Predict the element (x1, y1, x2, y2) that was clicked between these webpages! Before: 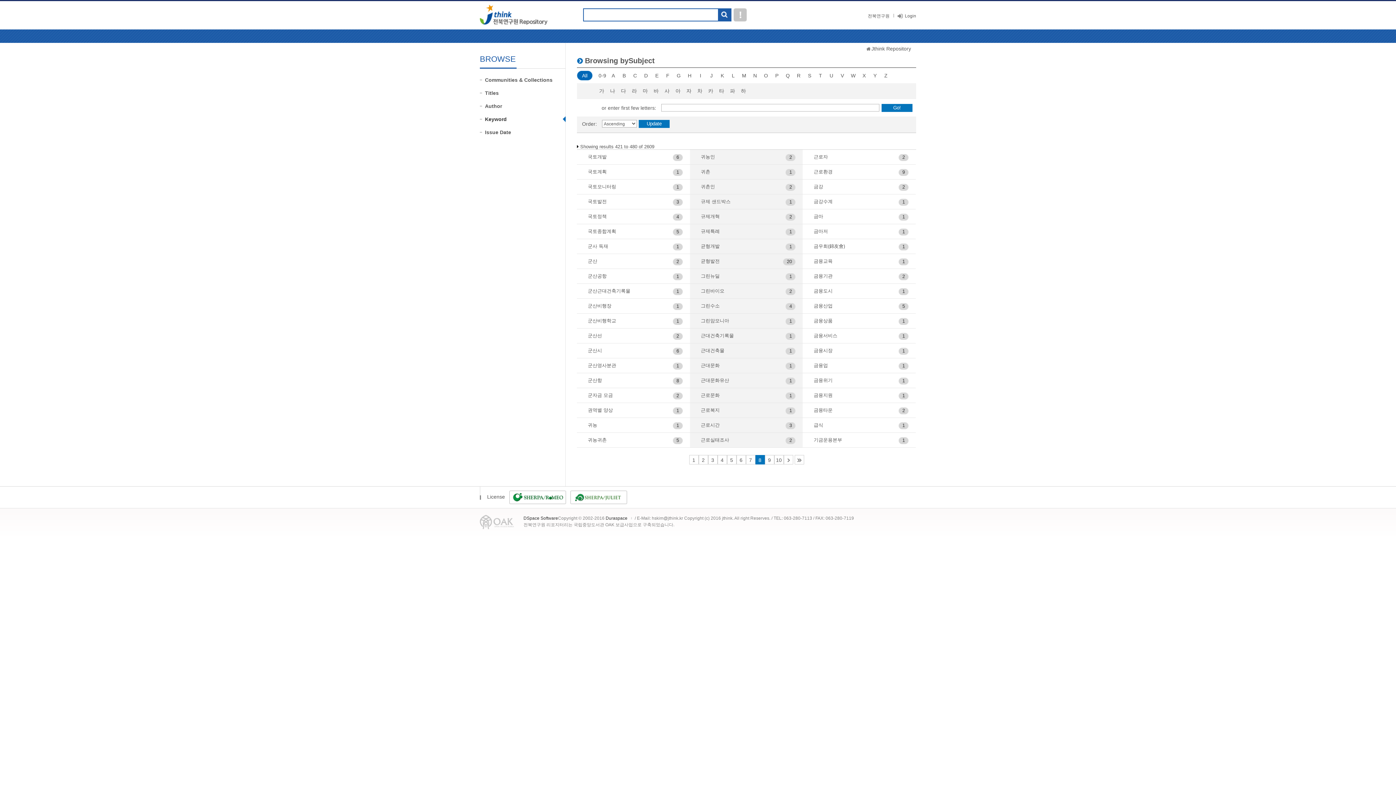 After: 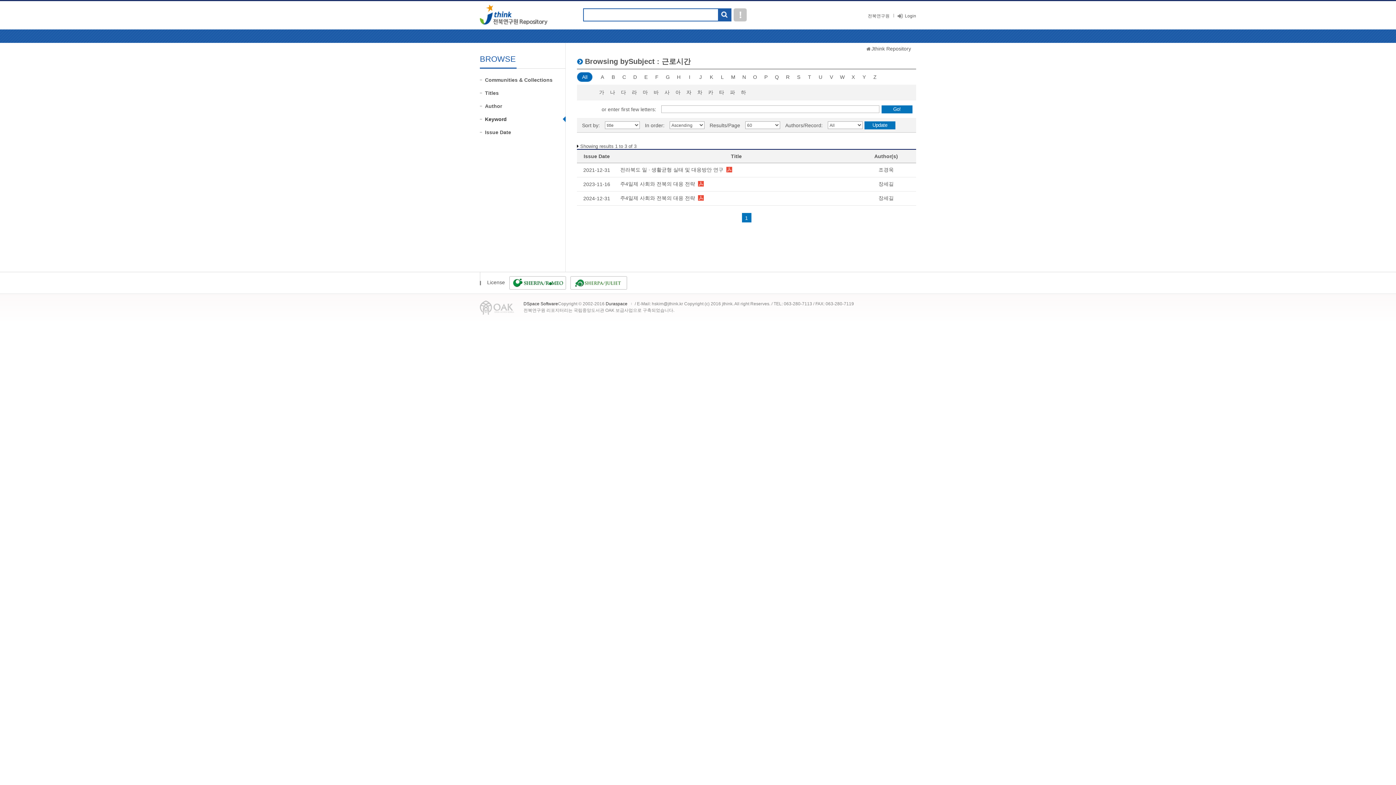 Action: label: 근로시간 bbox: (700, 418, 795, 432)